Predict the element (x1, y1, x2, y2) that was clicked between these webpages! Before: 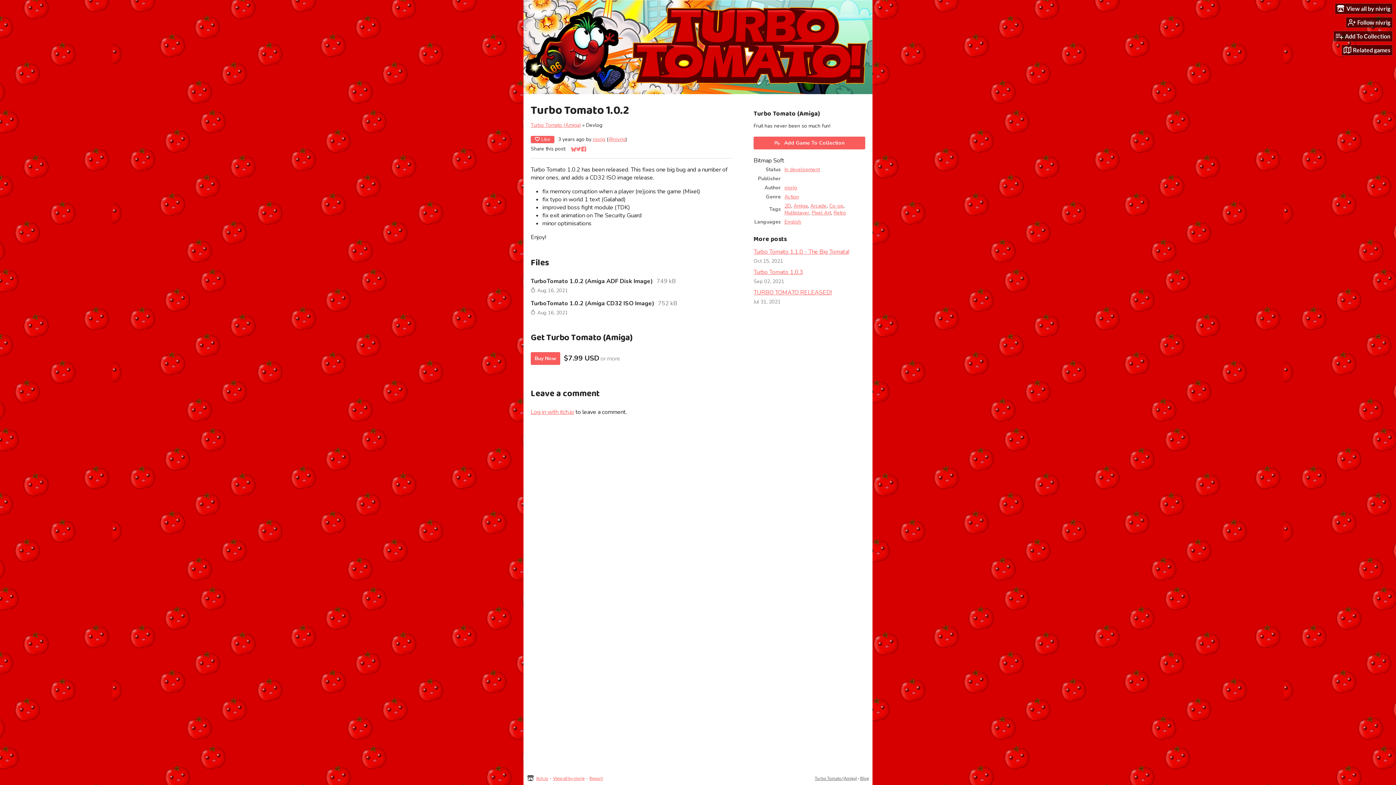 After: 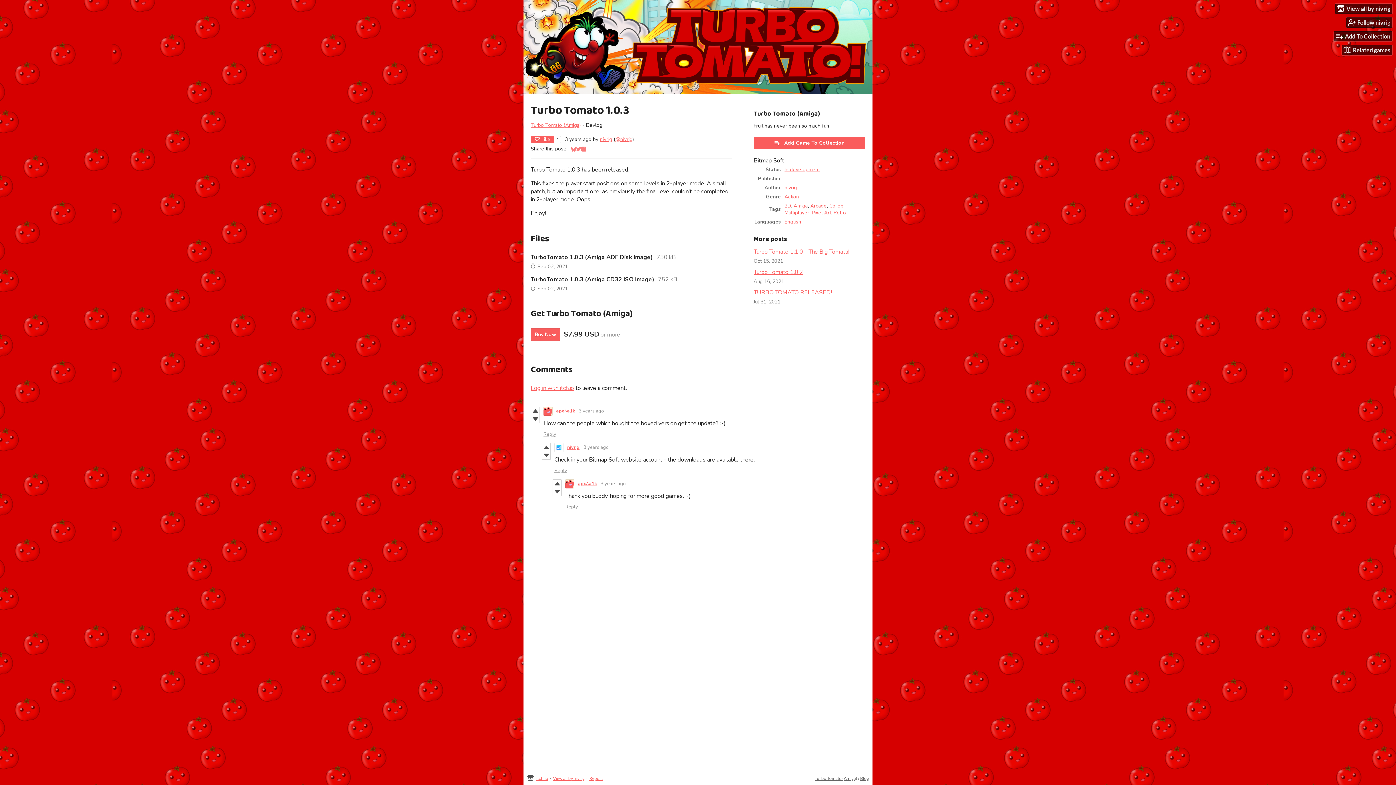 Action: label: Turbo Tomato 1.0.3 bbox: (753, 268, 803, 276)